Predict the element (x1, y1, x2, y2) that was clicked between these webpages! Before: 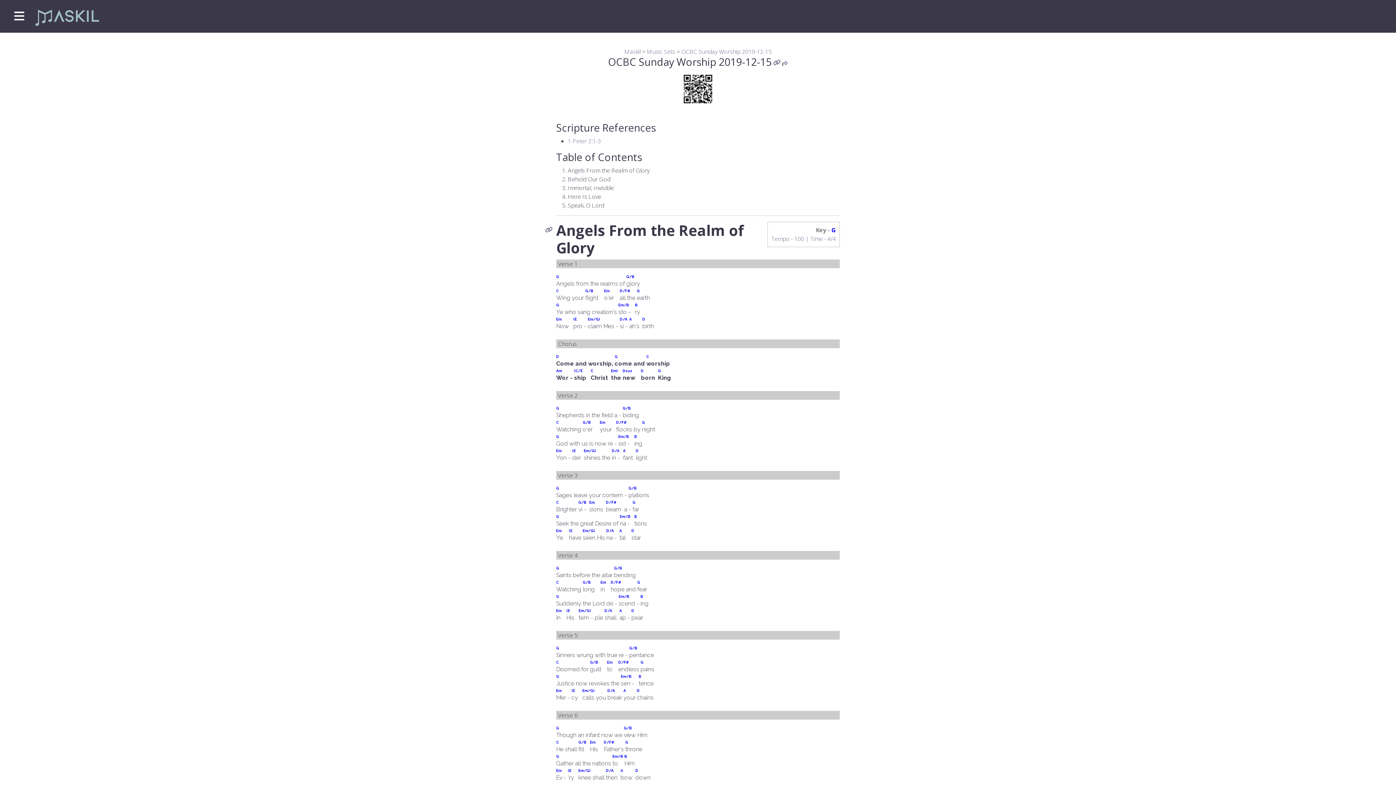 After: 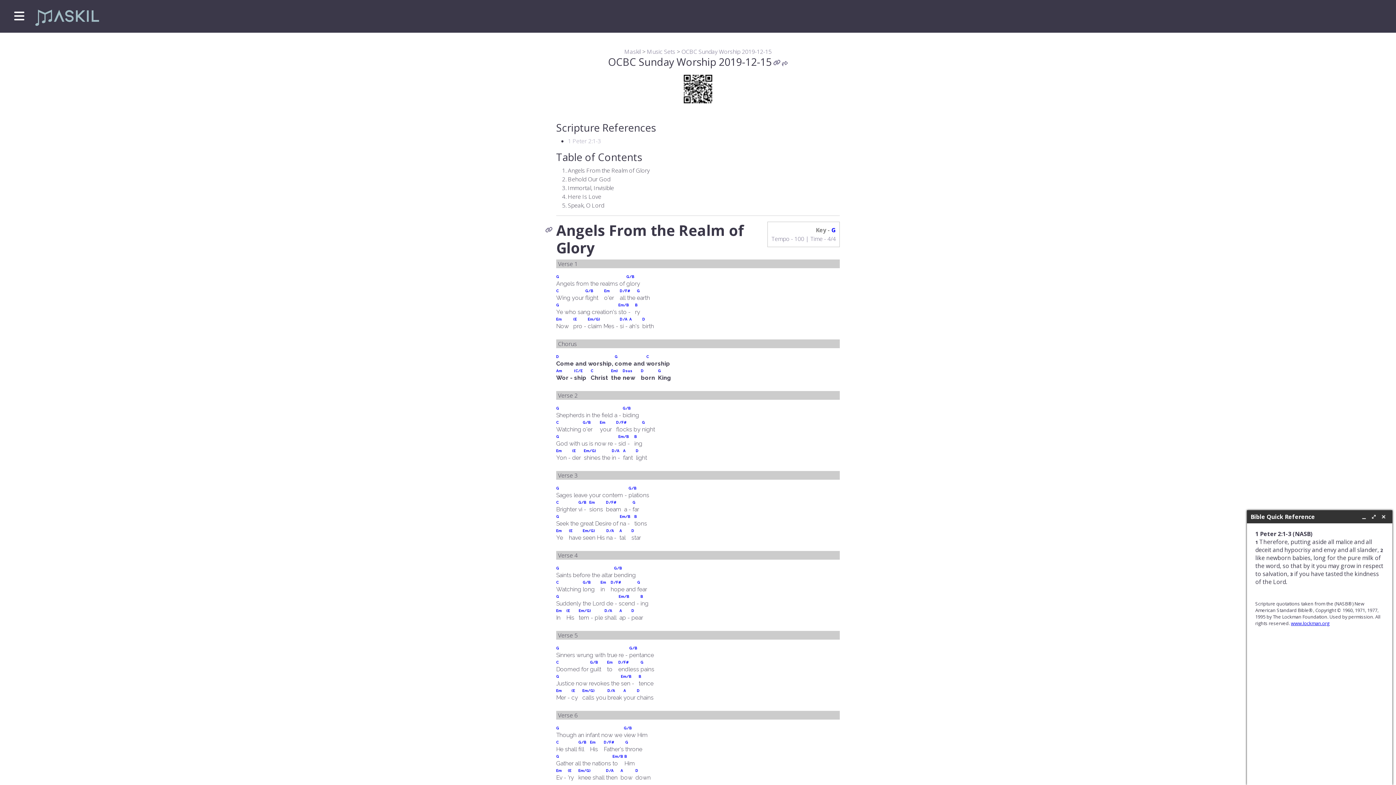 Action: label: 1 Peter 2:1-3 bbox: (568, 137, 601, 145)